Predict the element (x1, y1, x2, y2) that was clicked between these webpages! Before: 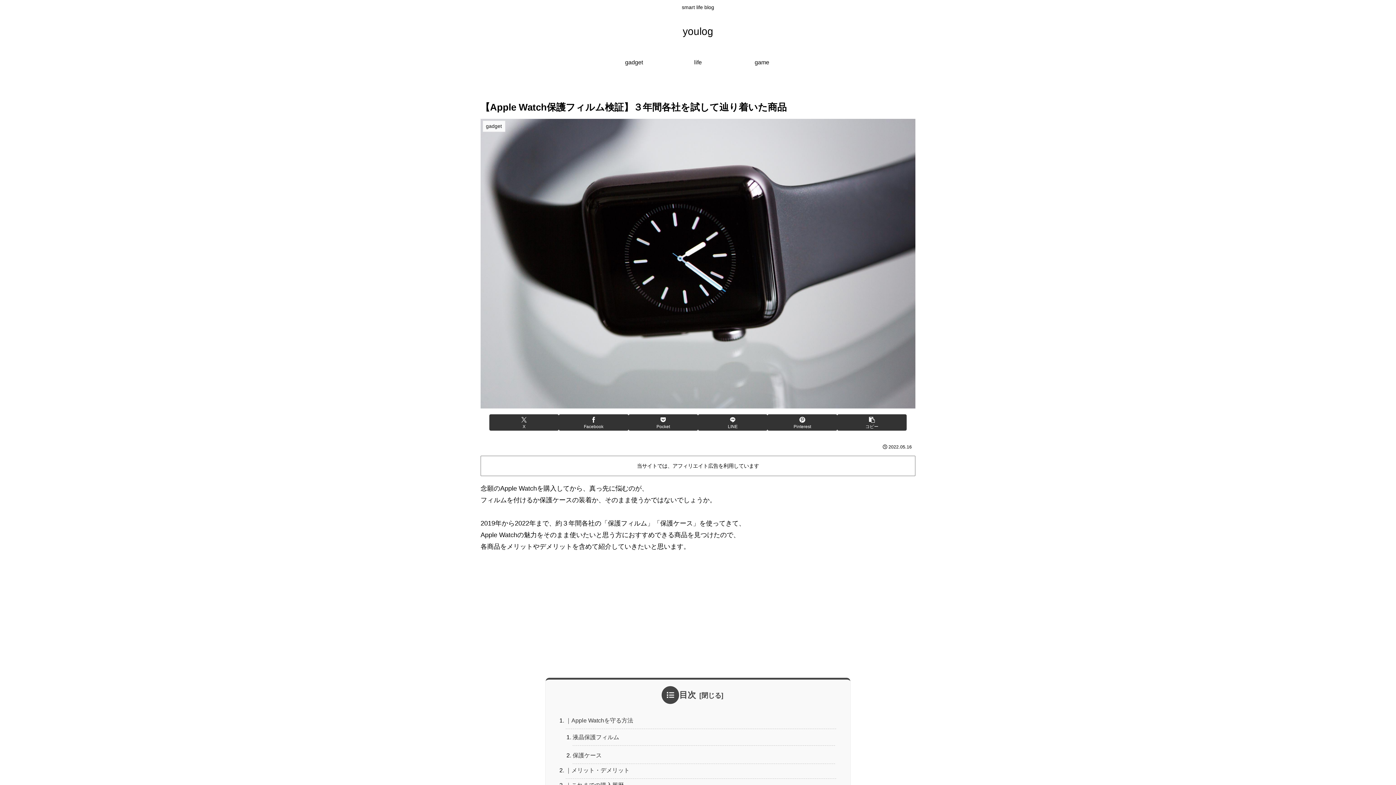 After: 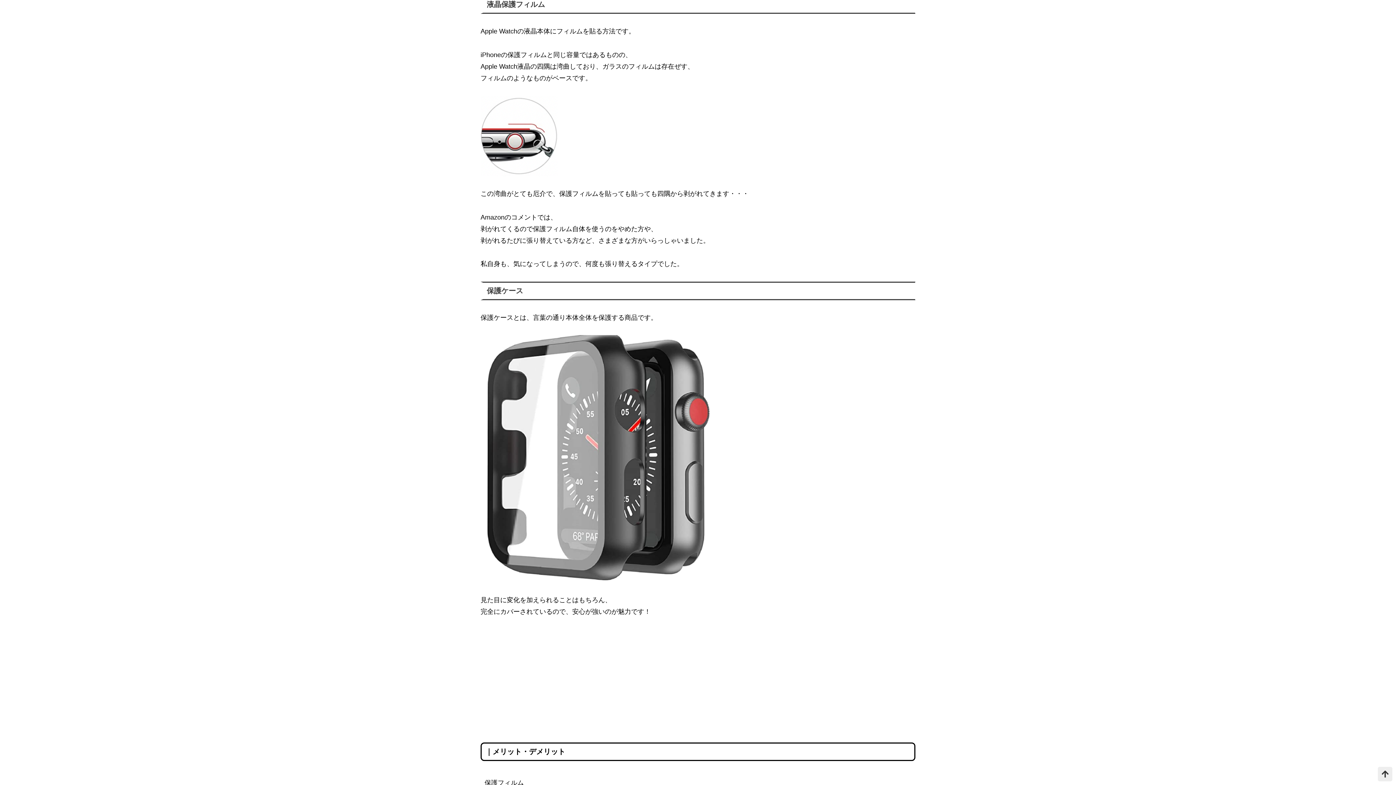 Action: label: 液晶保護フィルム bbox: (572, 732, 835, 746)